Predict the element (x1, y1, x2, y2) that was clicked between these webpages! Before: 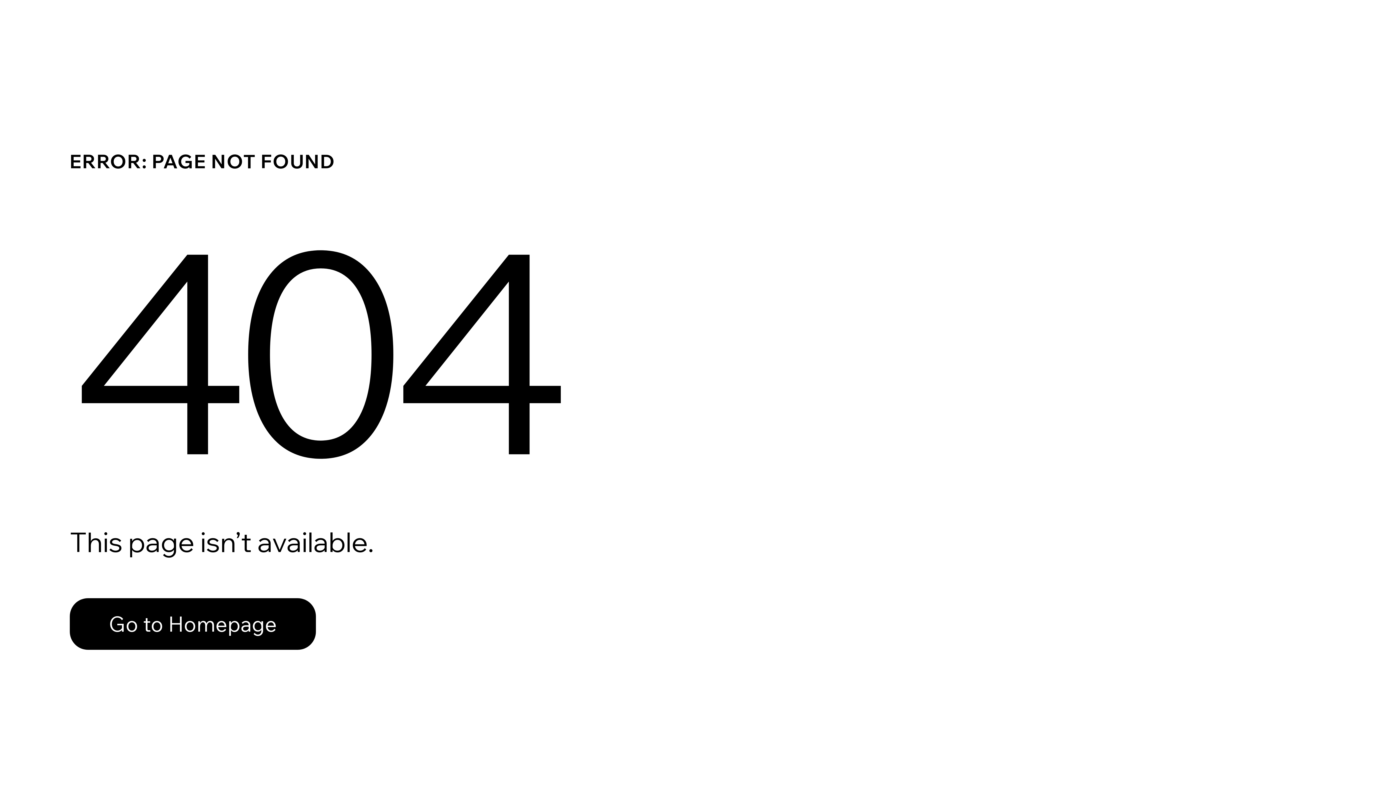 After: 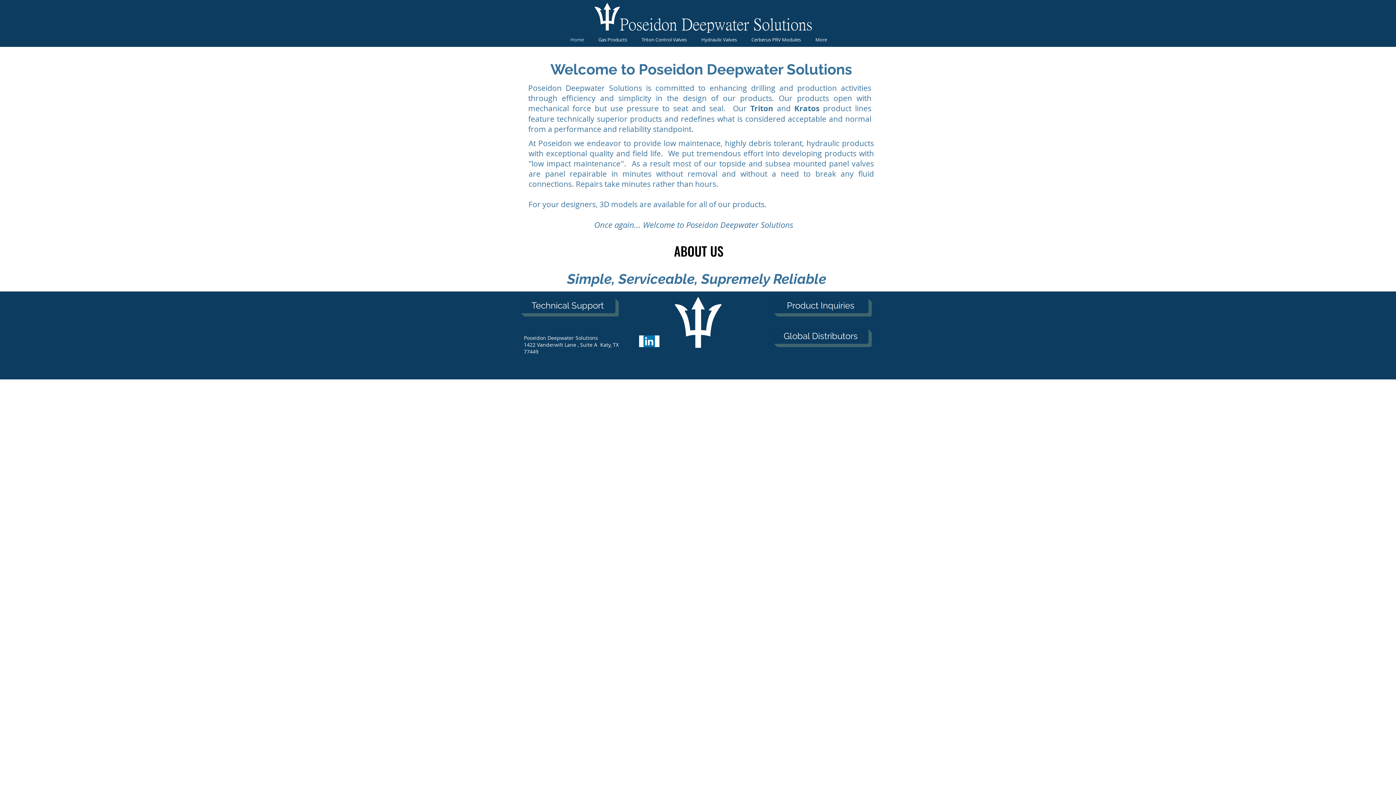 Action: label: Go to Homepage bbox: (69, 582, 768, 659)